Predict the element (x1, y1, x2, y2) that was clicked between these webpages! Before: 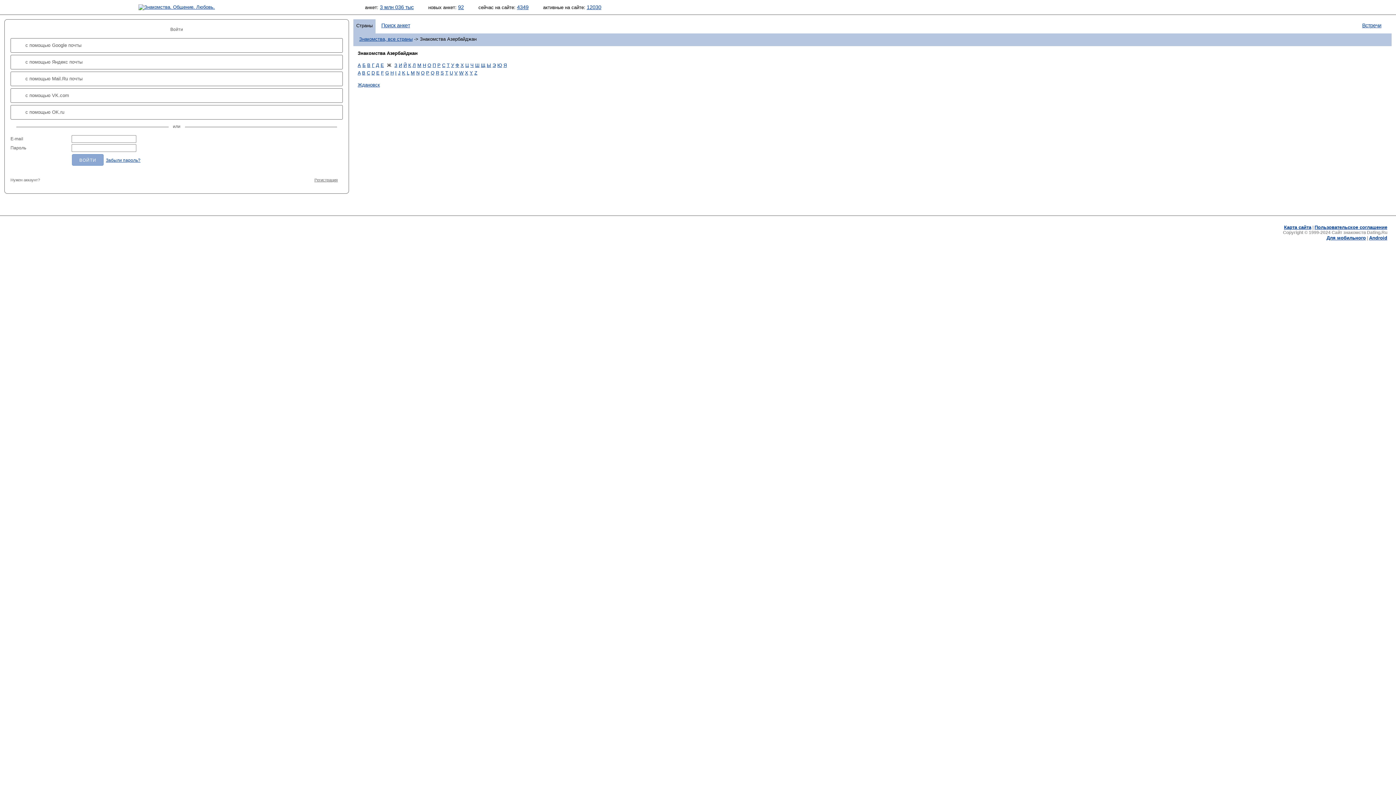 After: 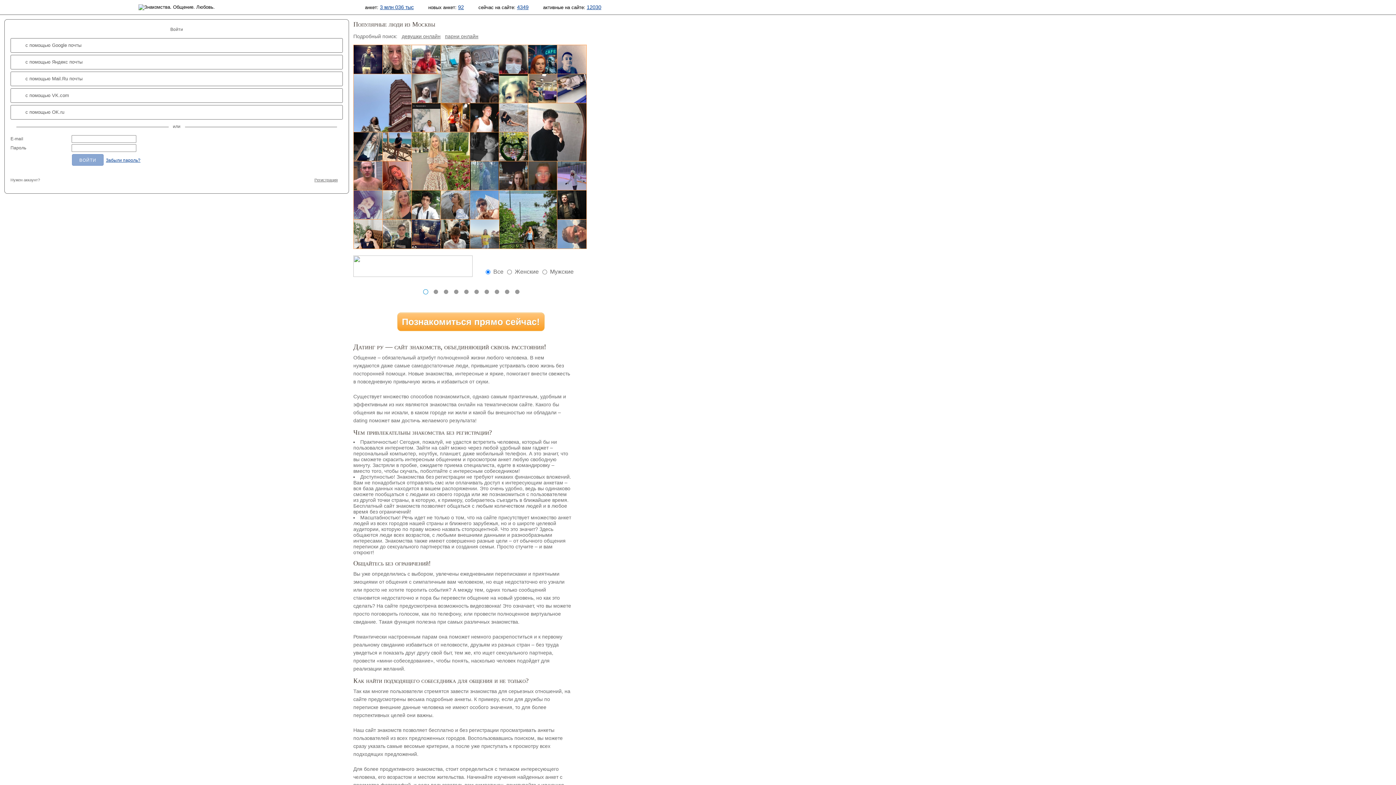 Action: bbox: (381, 15, 410, 32) label: Поиск анкет